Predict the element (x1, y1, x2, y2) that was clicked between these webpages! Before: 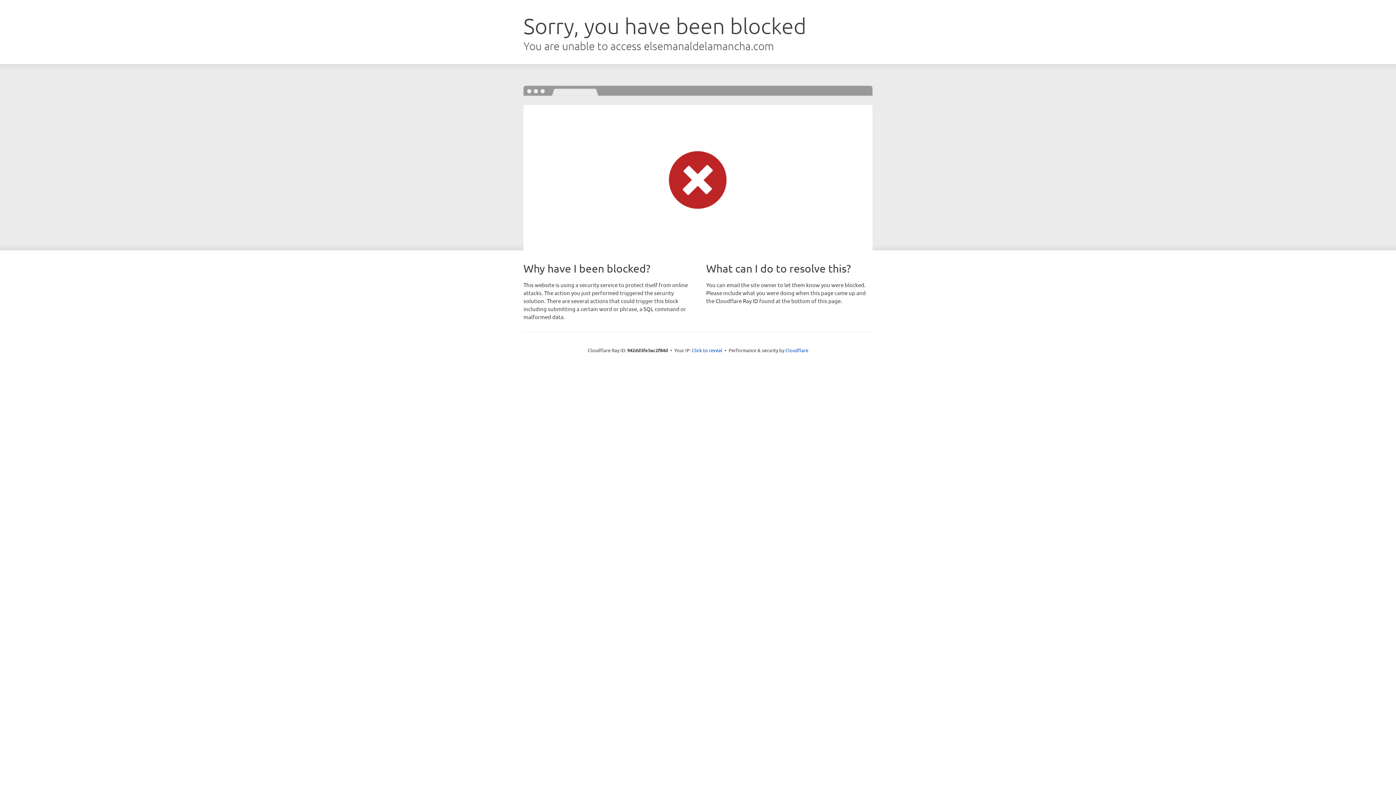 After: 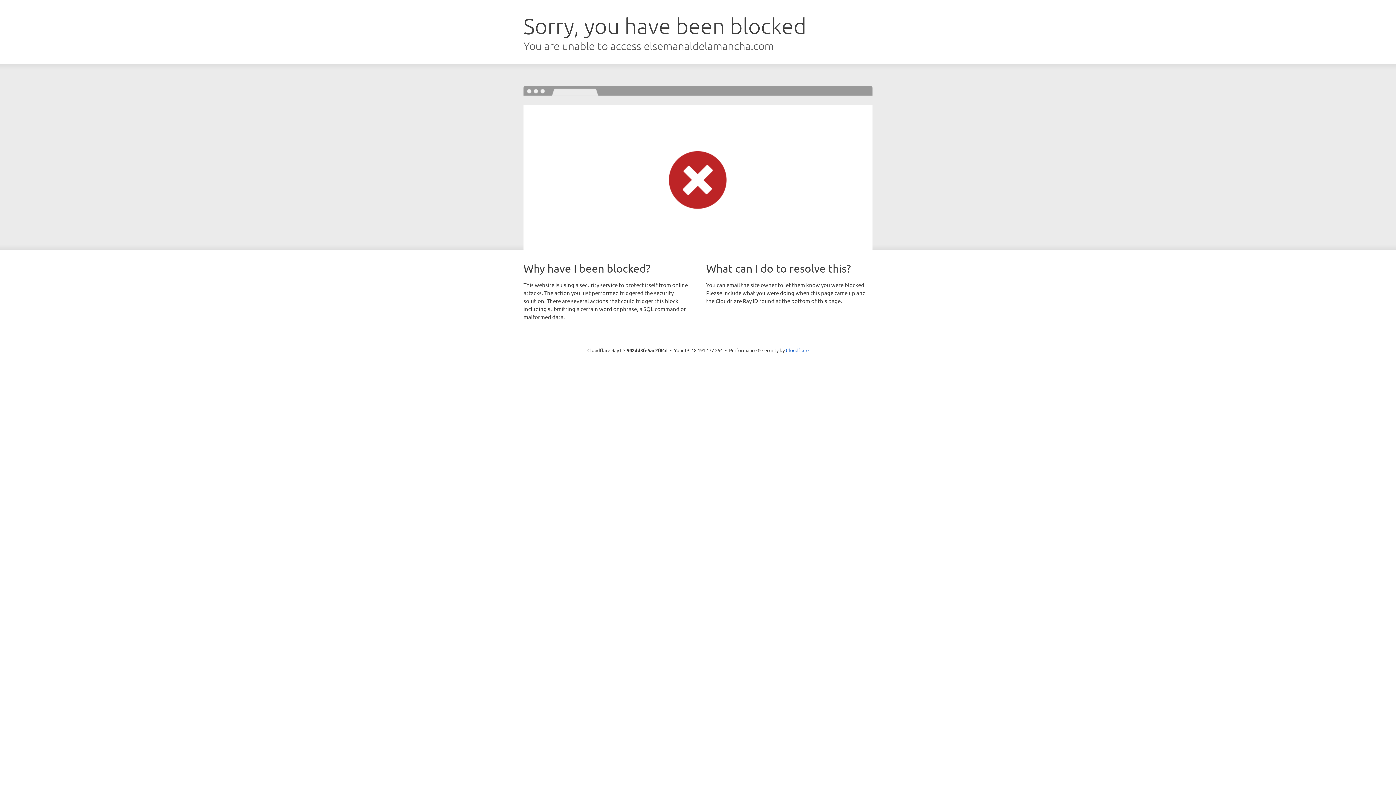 Action: label: Click to reveal bbox: (692, 346, 722, 353)